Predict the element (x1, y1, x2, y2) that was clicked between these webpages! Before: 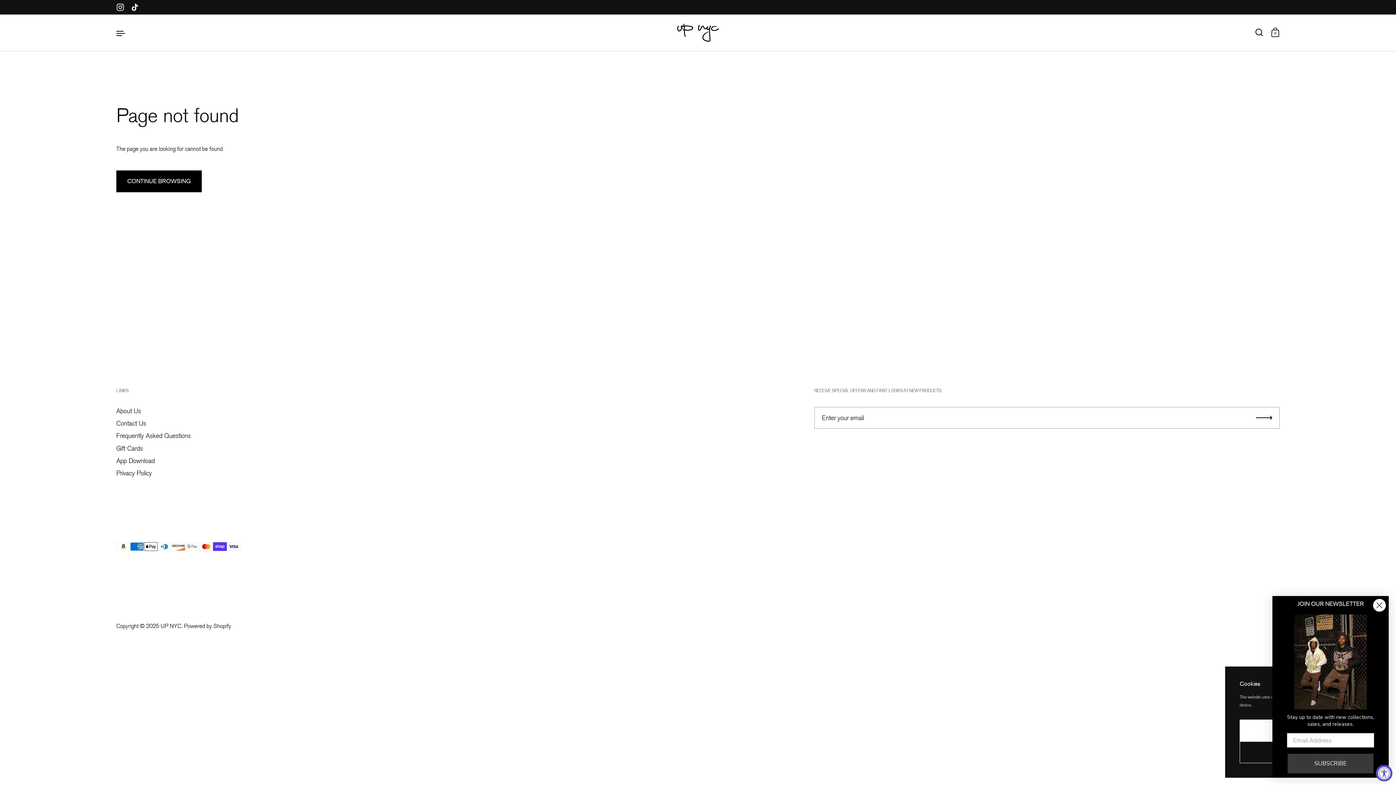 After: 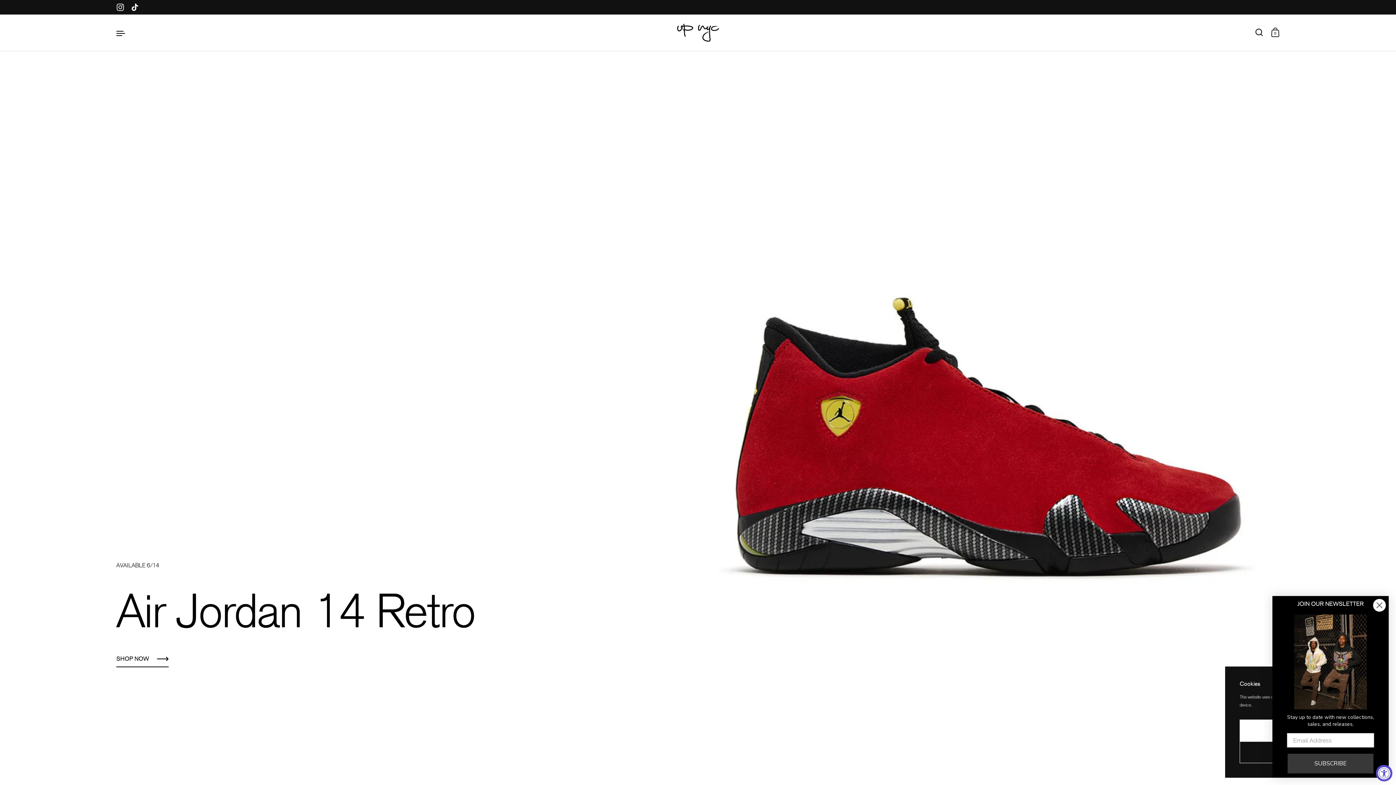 Action: bbox: (677, 23, 719, 41)